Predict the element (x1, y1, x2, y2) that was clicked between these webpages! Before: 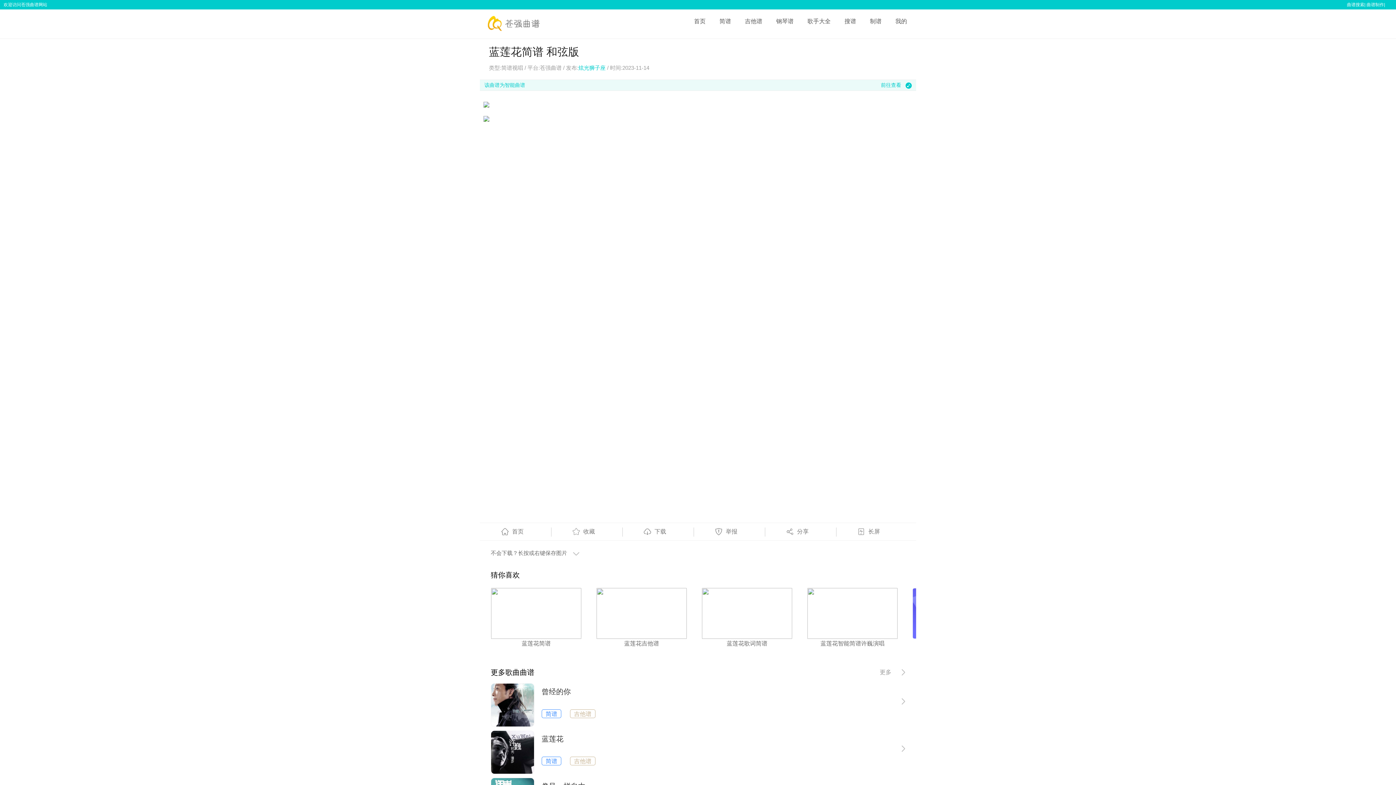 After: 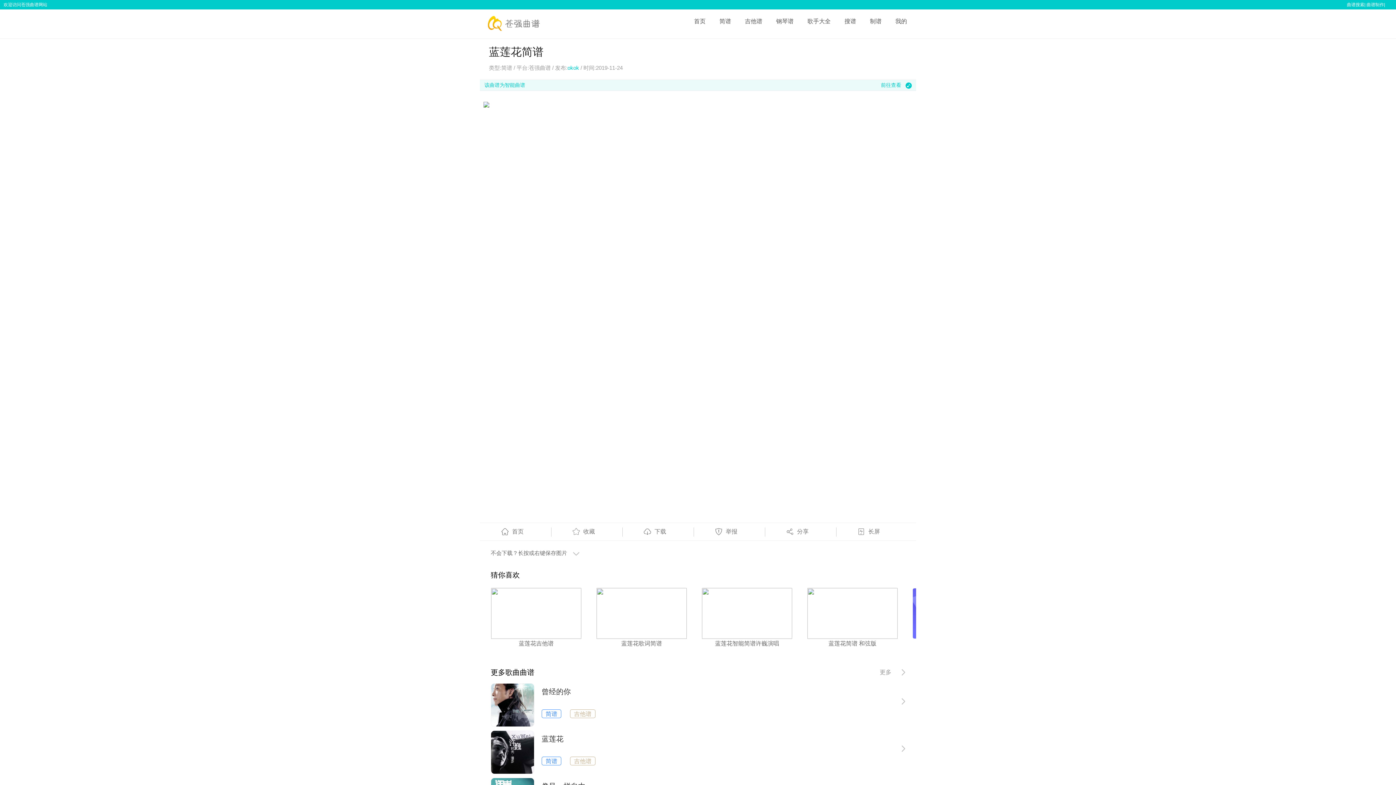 Action: label: 蓝莲花
简谱 吉他谱 bbox: (480, 730, 916, 778)